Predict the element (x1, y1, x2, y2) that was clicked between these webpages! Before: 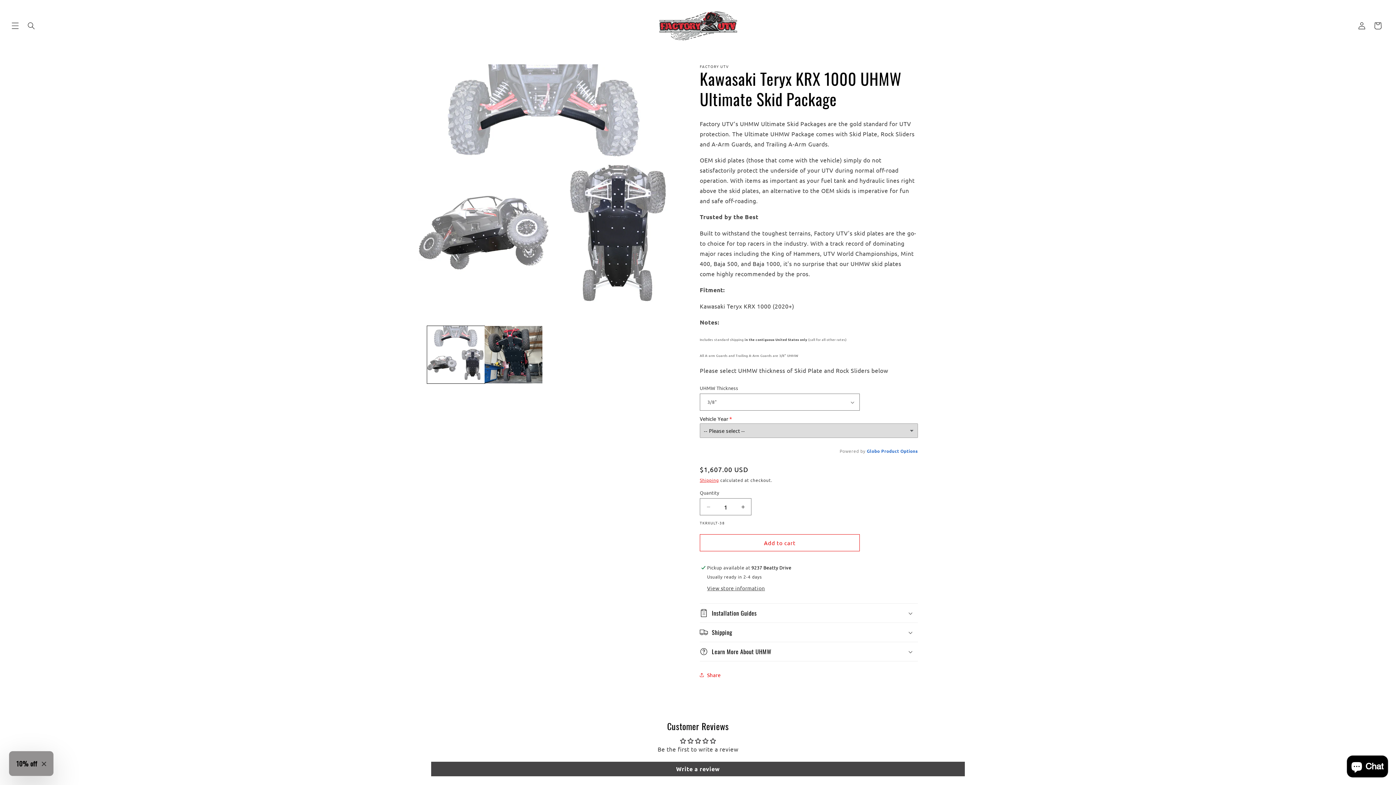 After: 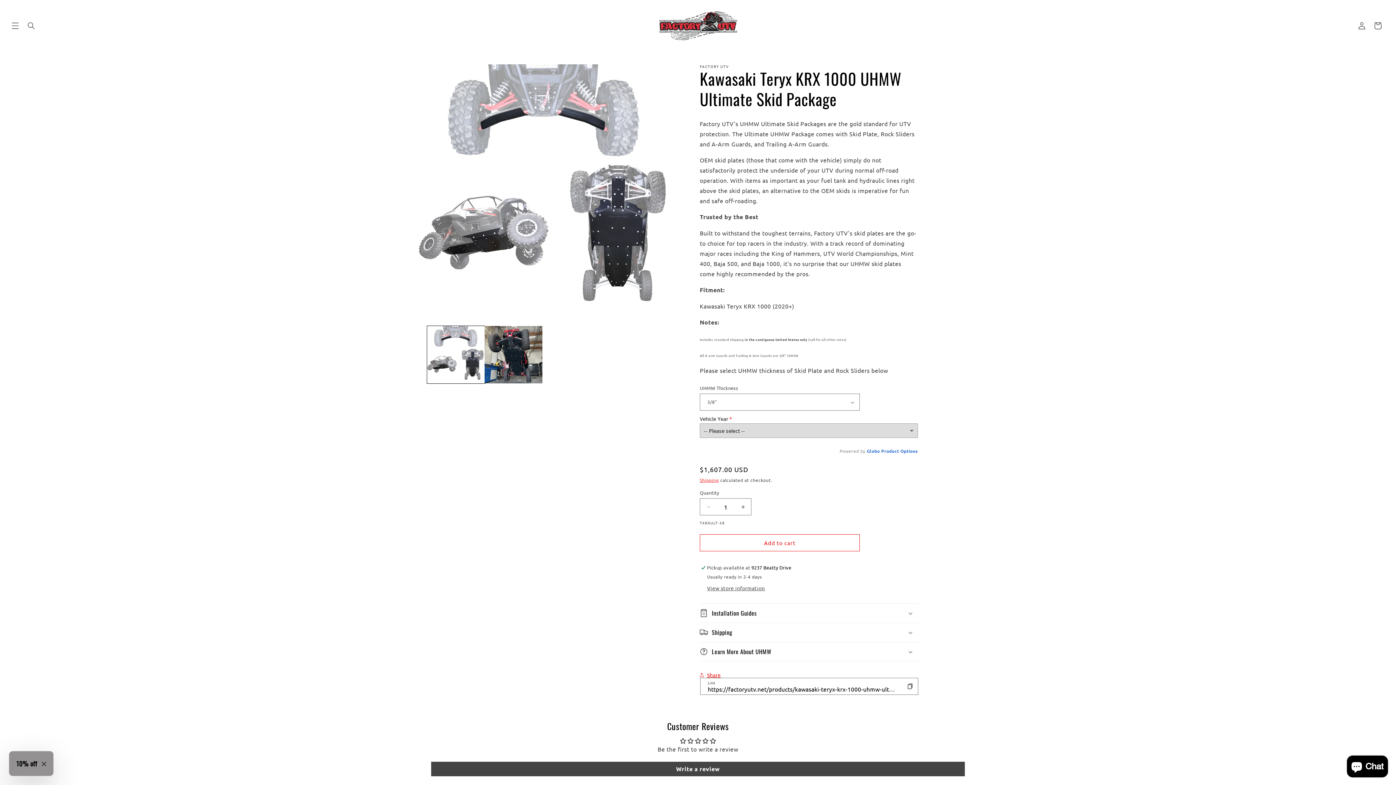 Action: bbox: (700, 667, 721, 683) label: Share